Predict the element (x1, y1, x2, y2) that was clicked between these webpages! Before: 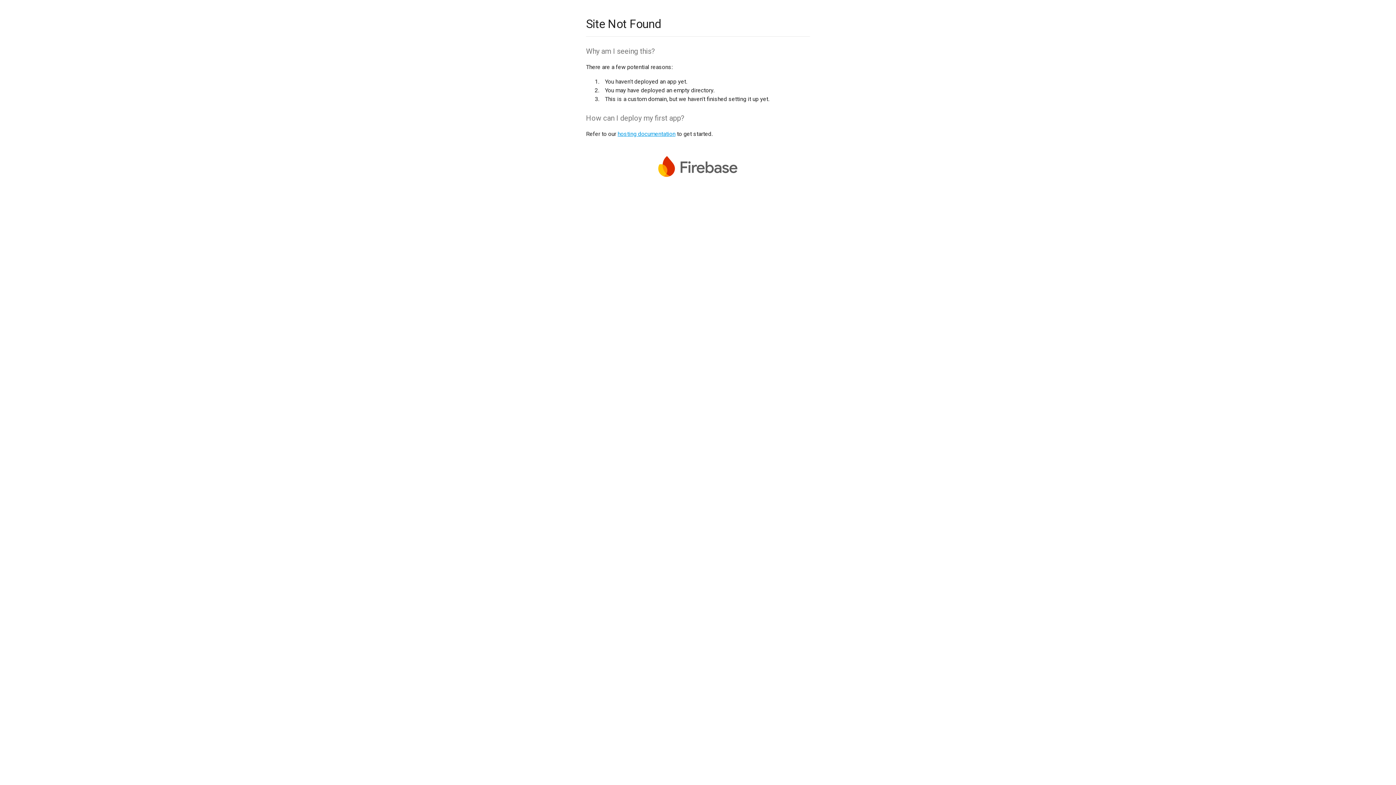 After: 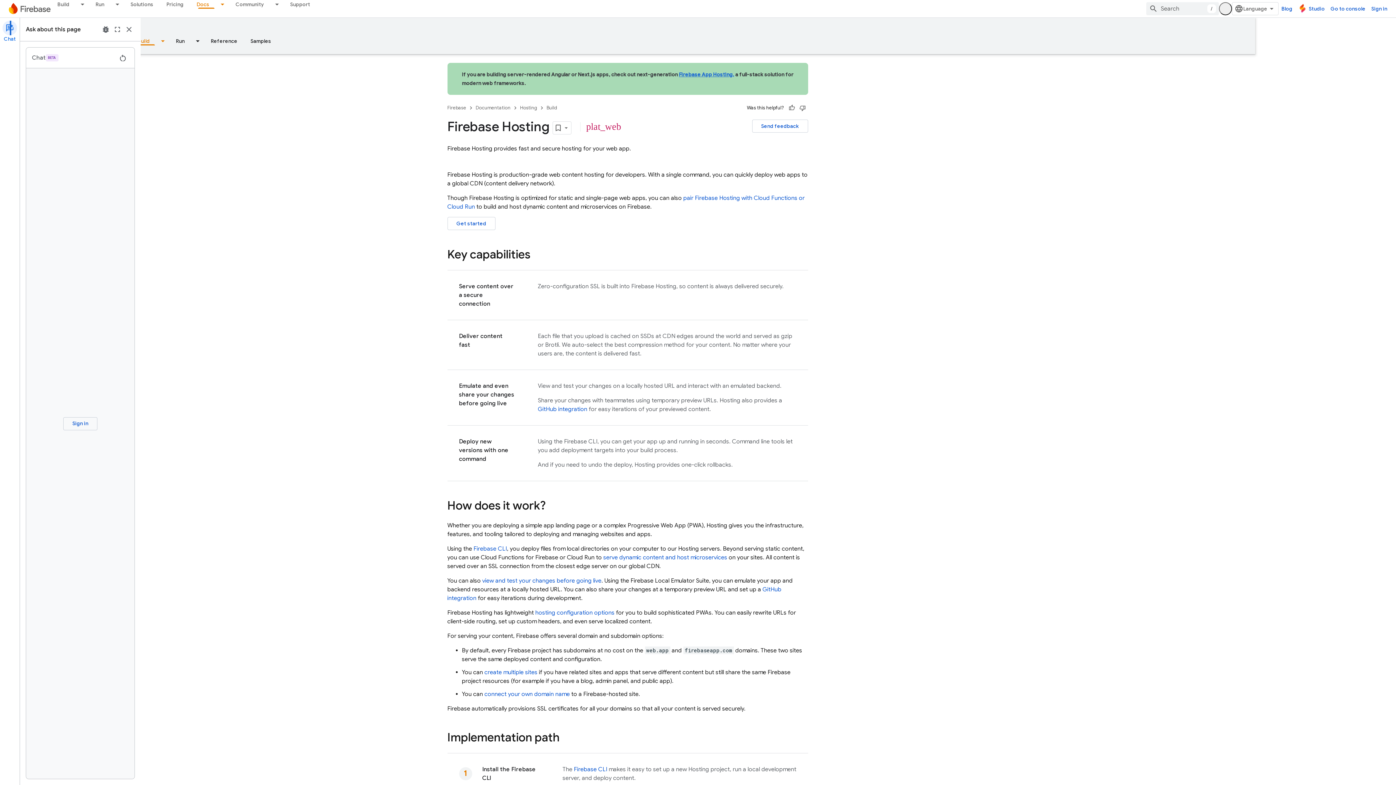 Action: bbox: (617, 130, 675, 137) label: hosting documentation